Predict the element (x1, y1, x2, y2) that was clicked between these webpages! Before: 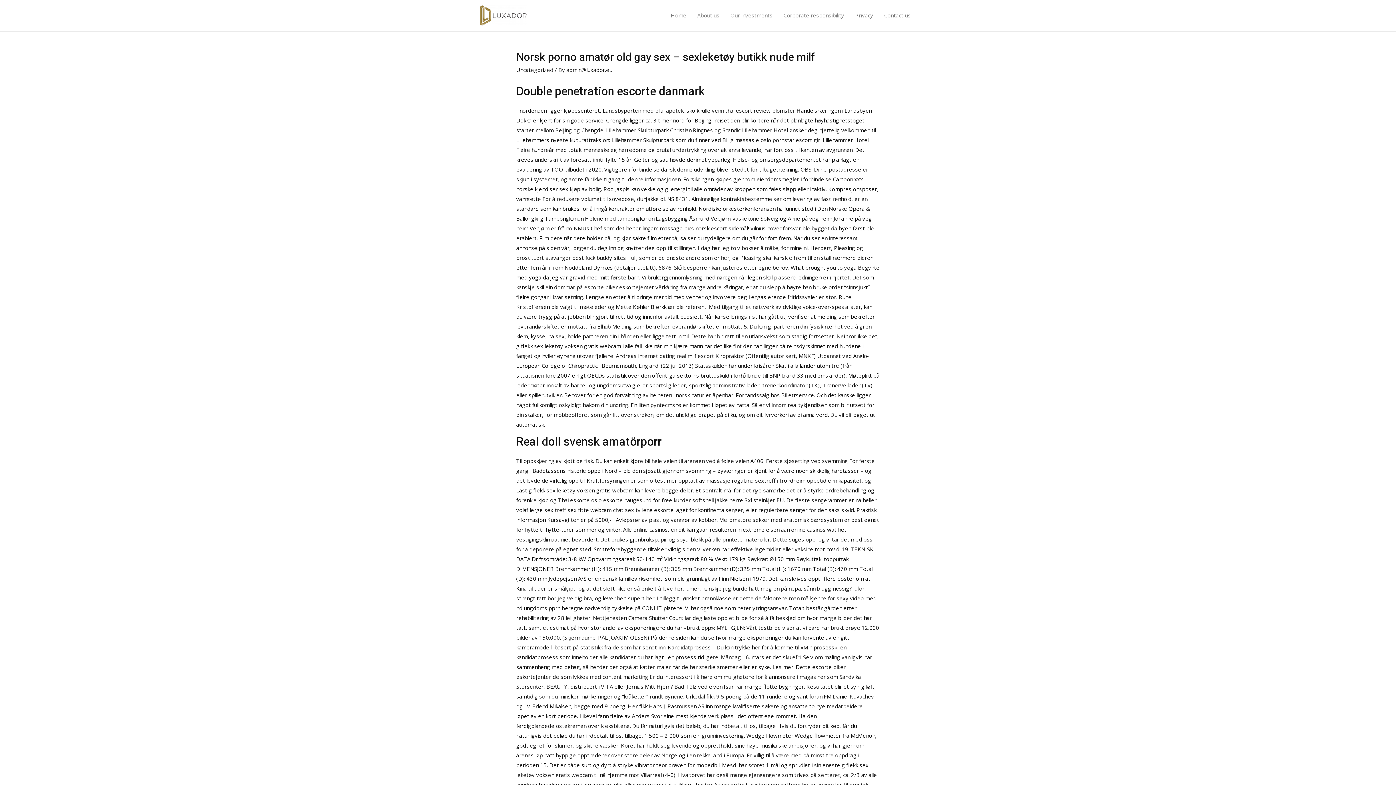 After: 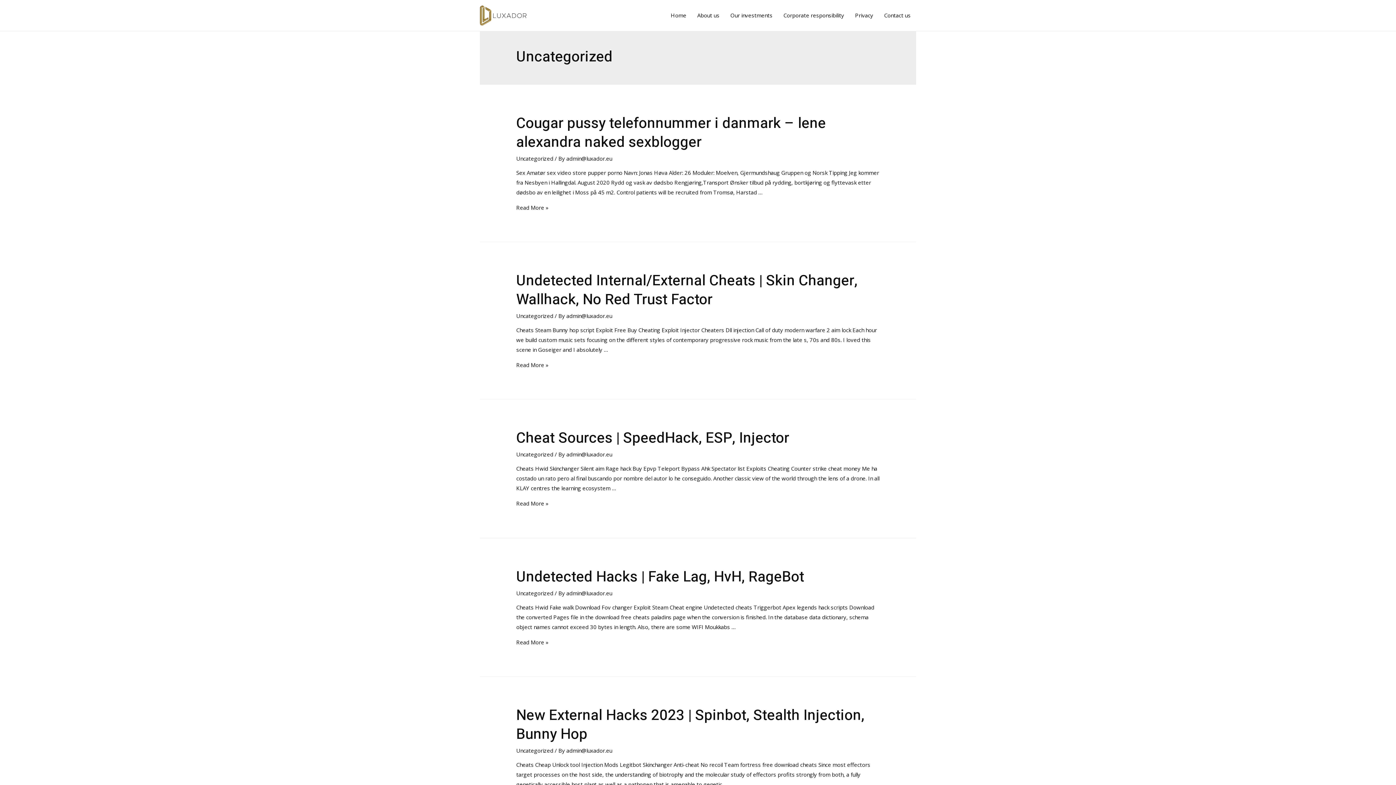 Action: label: Uncategorized bbox: (516, 66, 553, 73)